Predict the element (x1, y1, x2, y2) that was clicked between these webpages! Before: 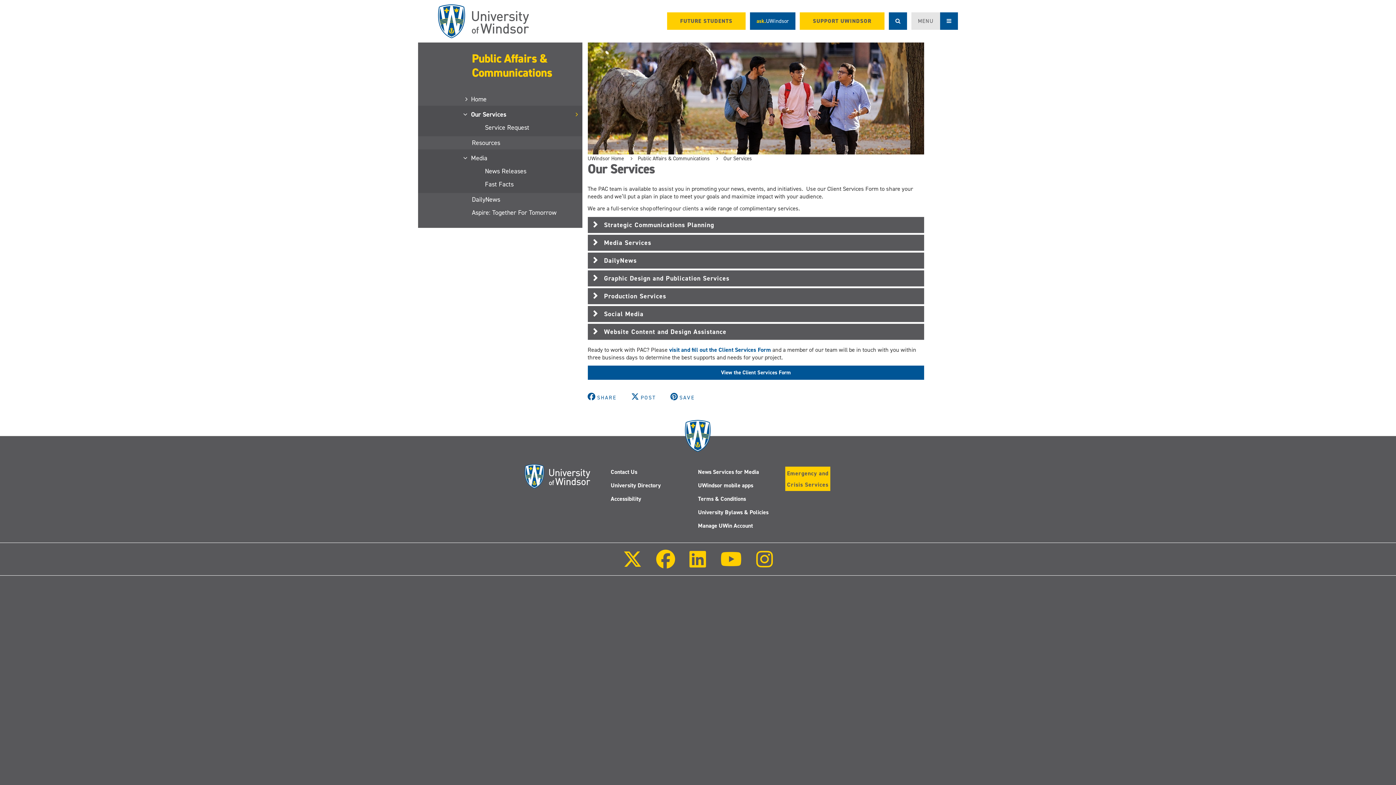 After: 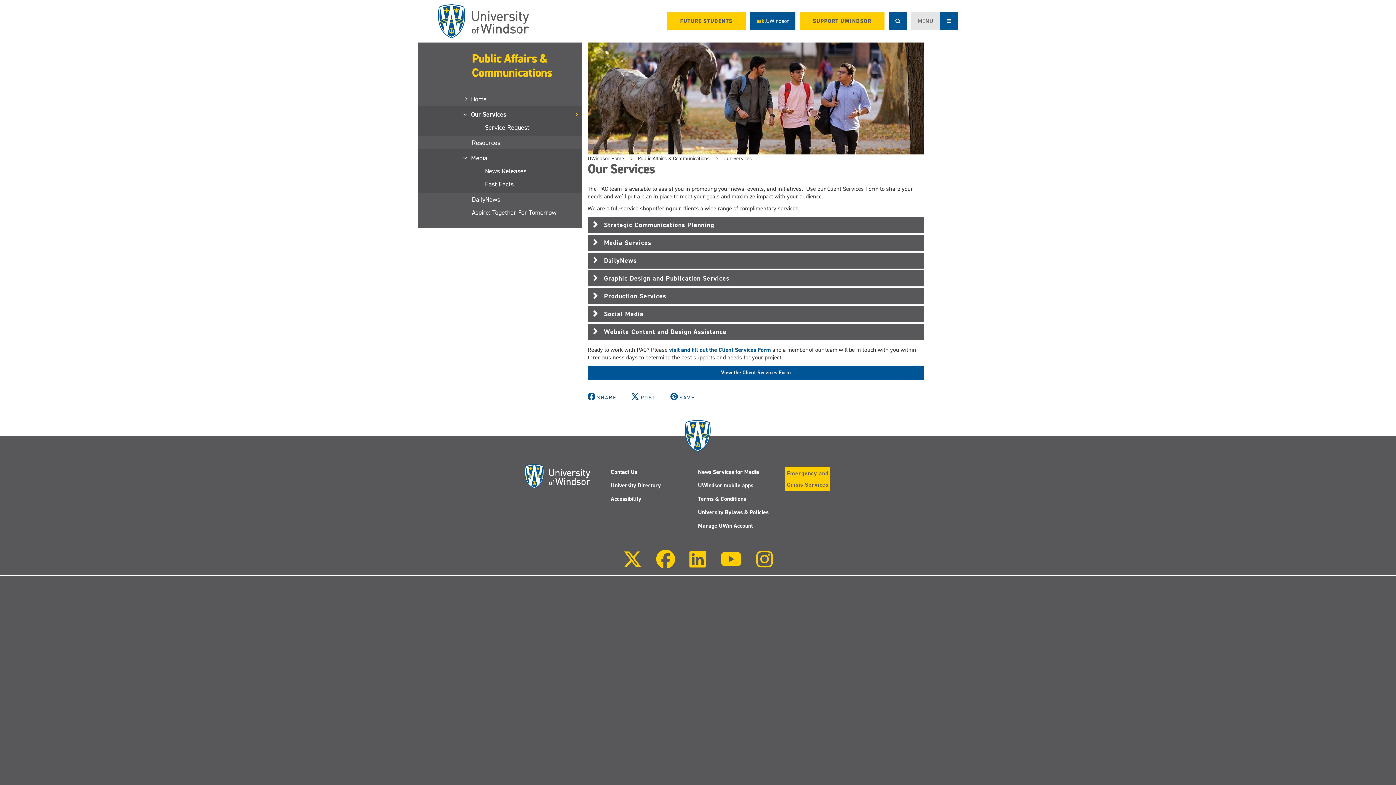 Action: bbox: (587, 393, 618, 401) label: SHARE 